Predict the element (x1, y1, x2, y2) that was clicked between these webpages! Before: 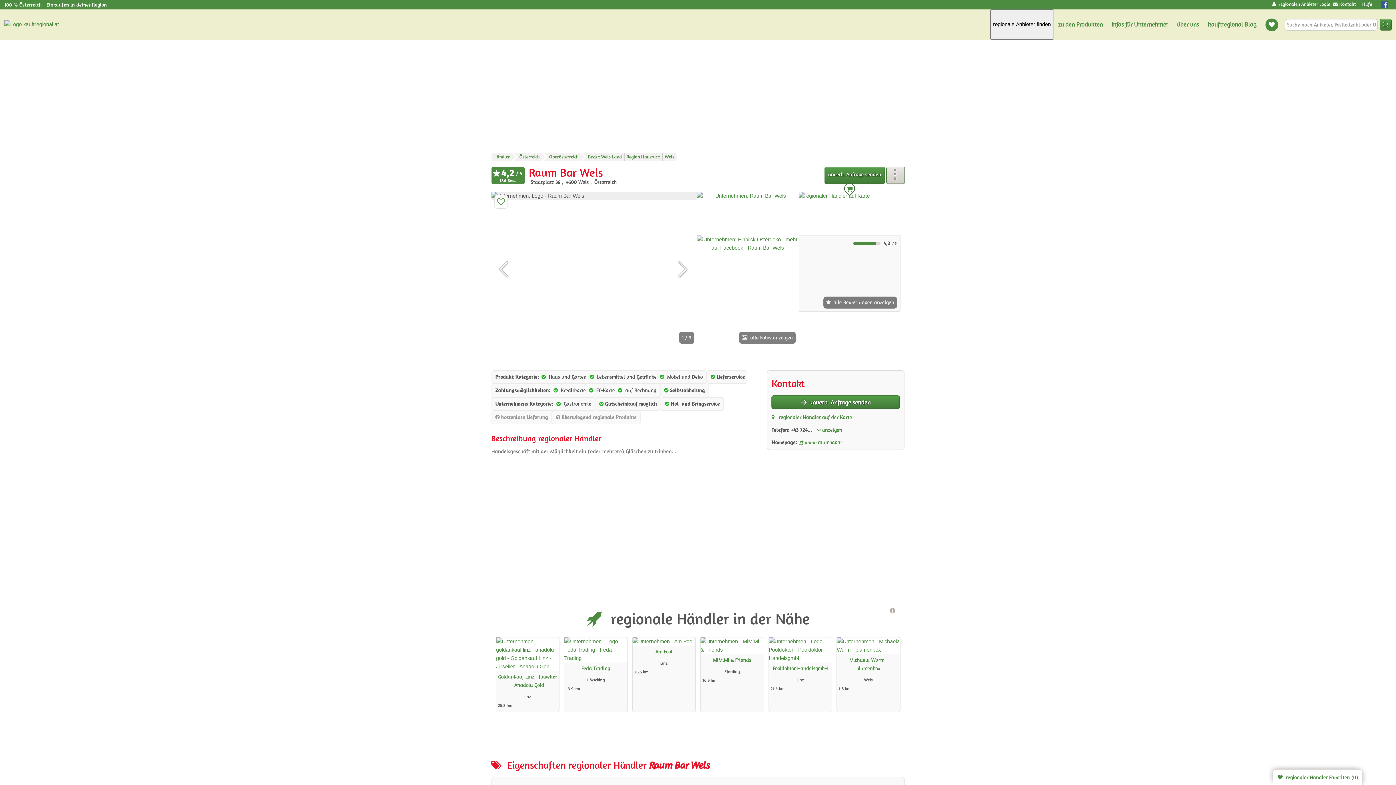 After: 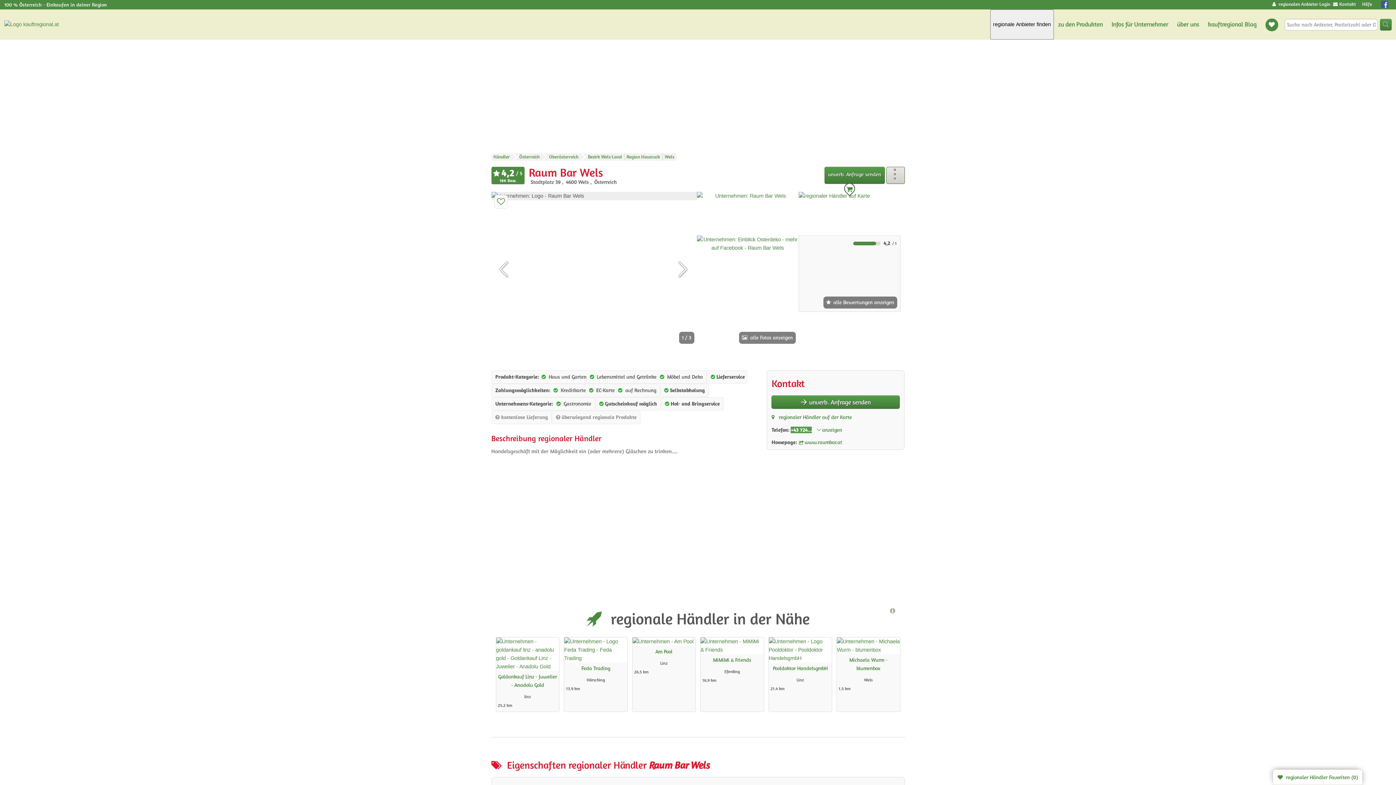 Action: label: +43 724... bbox: (791, 426, 812, 433)